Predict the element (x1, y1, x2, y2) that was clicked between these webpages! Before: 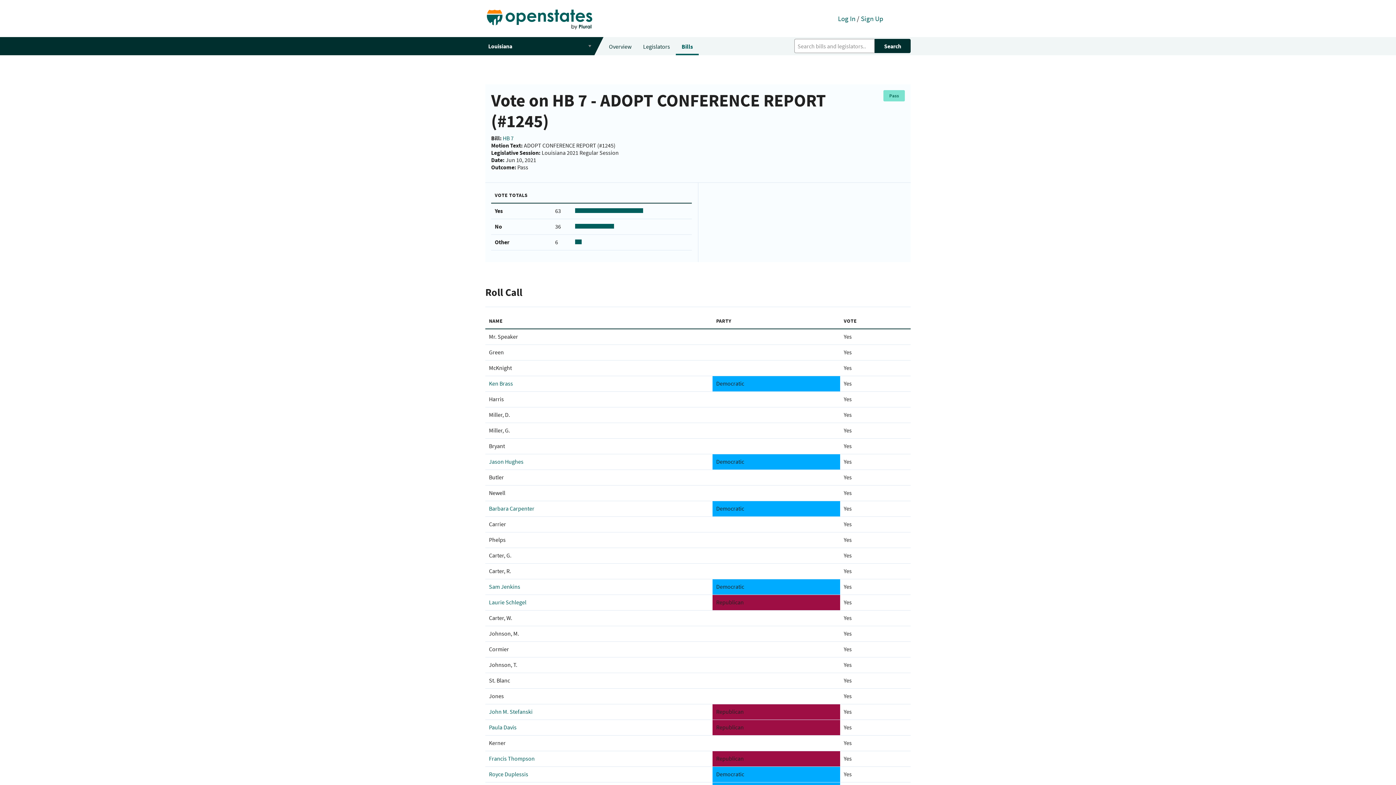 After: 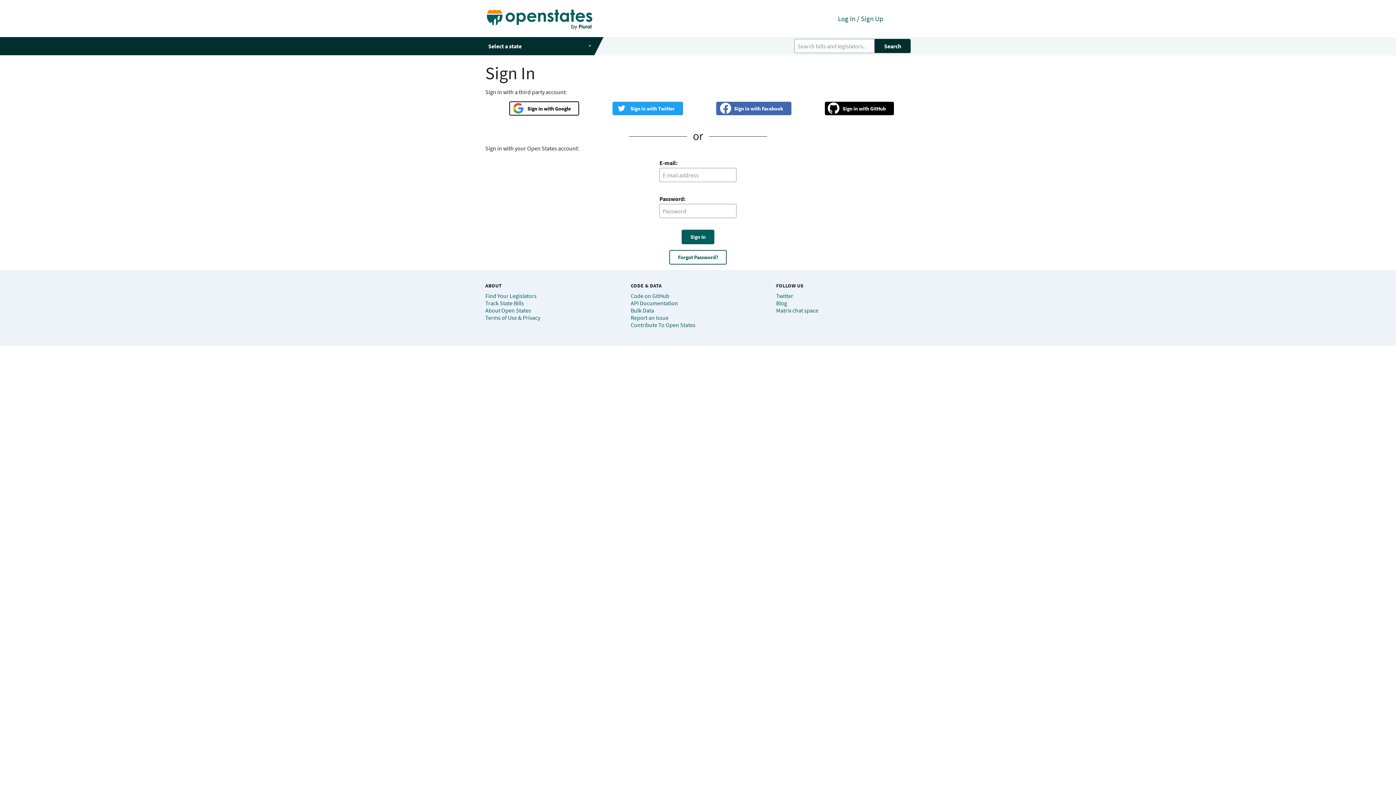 Action: bbox: (838, 14, 855, 22) label: Log In